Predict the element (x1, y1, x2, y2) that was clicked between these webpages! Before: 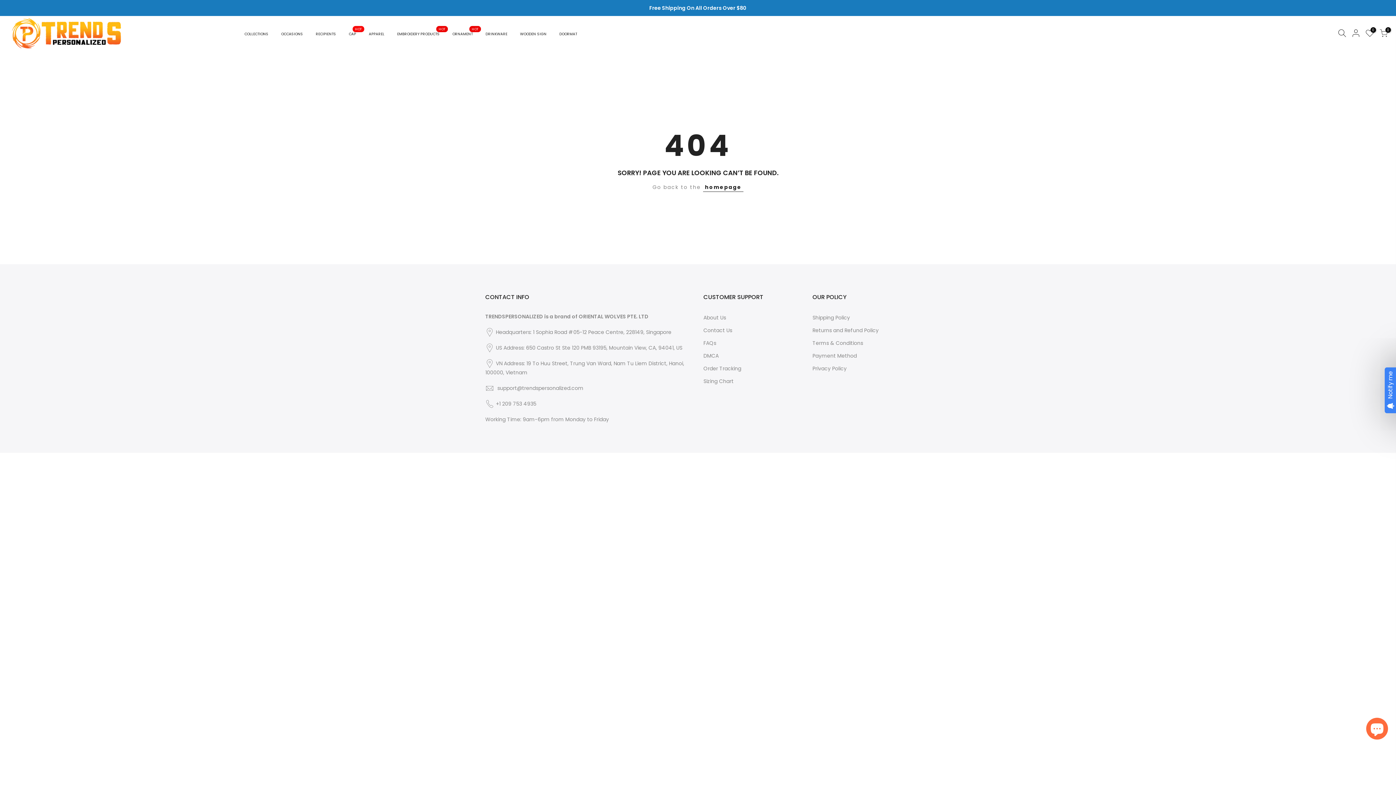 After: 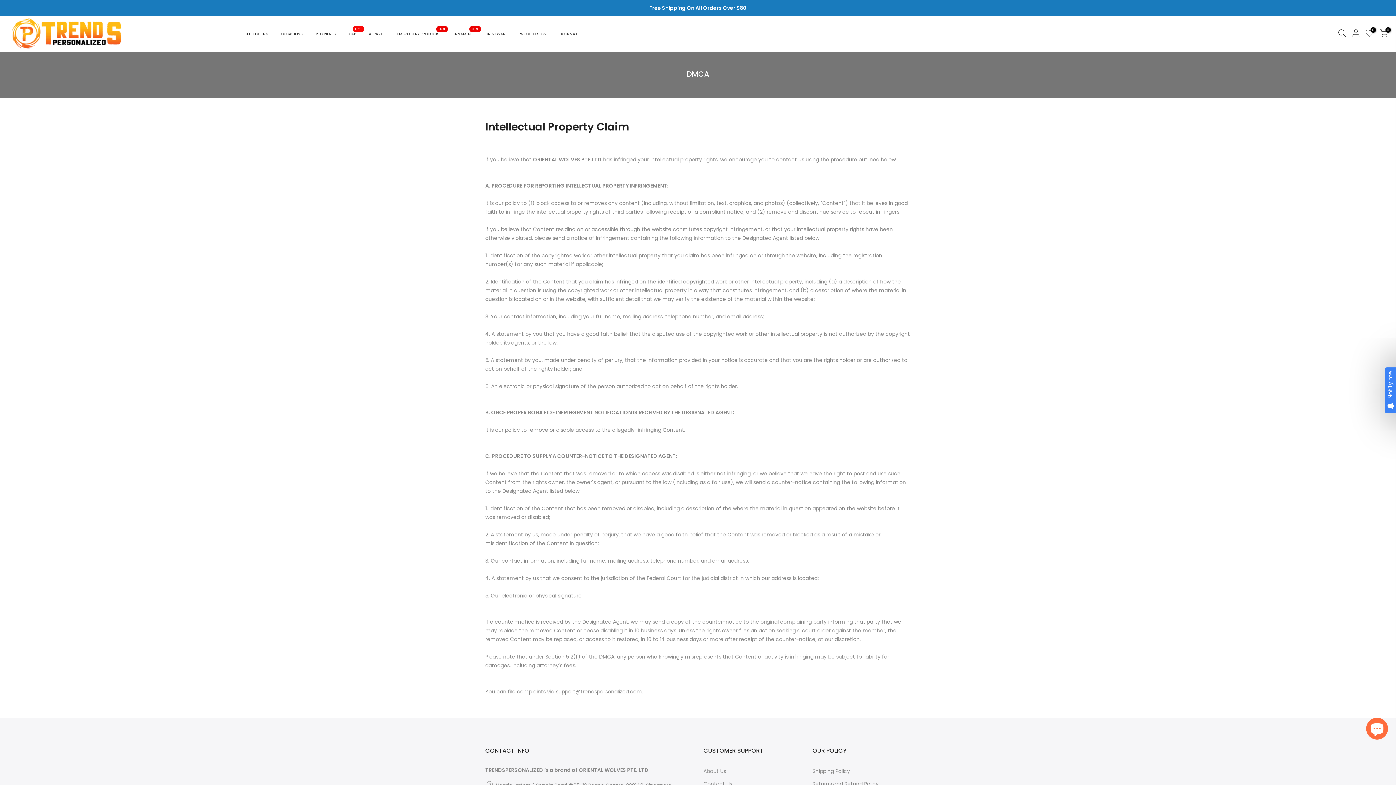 Action: label: DMCA bbox: (703, 352, 718, 359)